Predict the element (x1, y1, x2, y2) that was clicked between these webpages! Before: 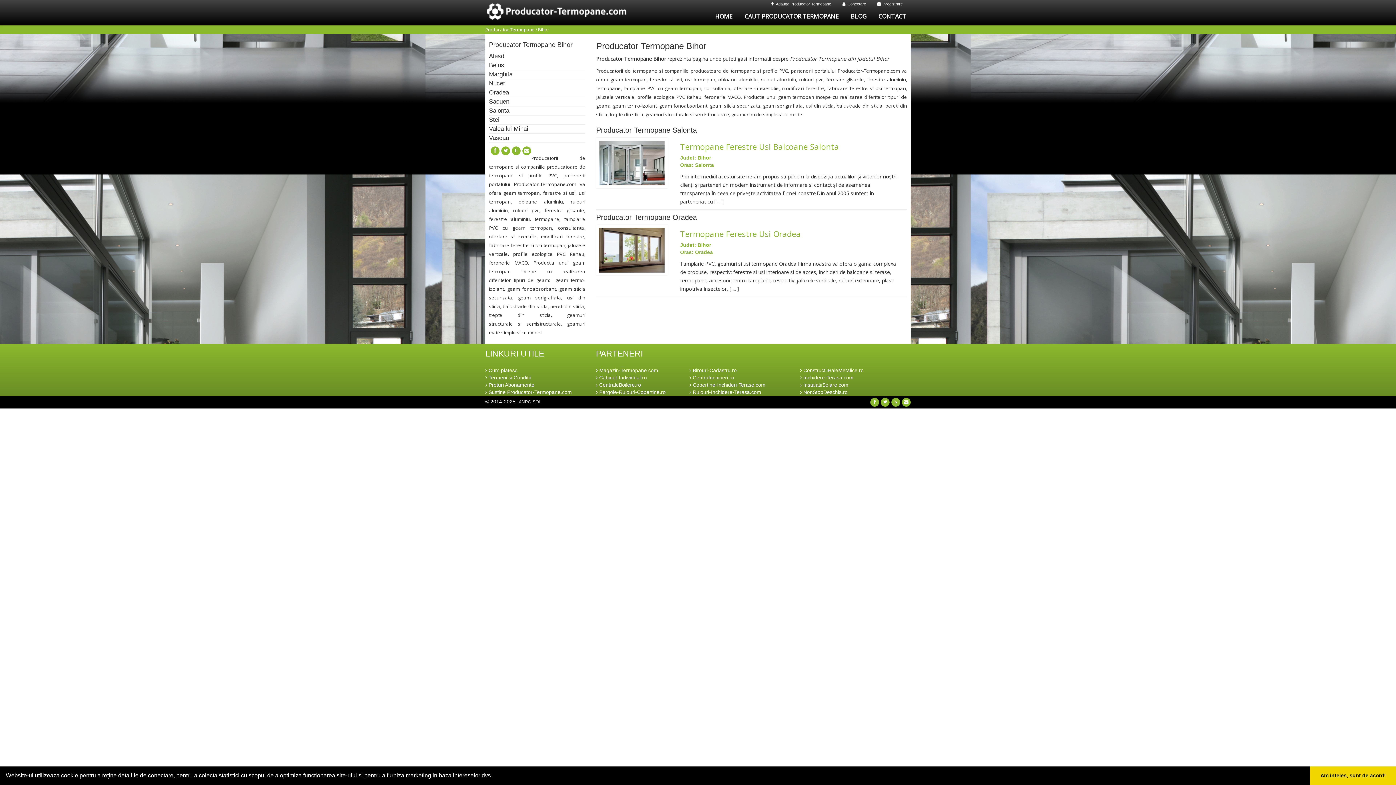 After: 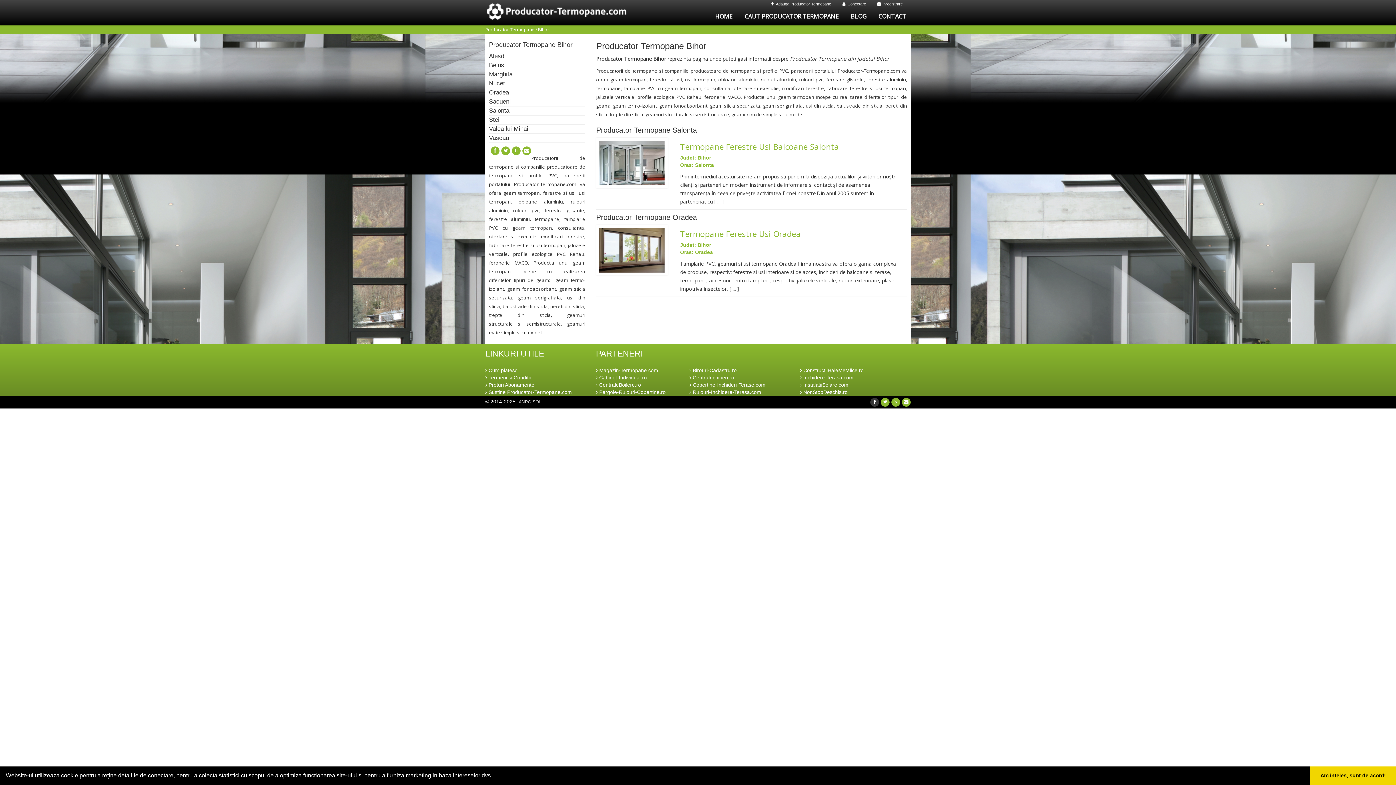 Action: bbox: (870, 398, 879, 406)